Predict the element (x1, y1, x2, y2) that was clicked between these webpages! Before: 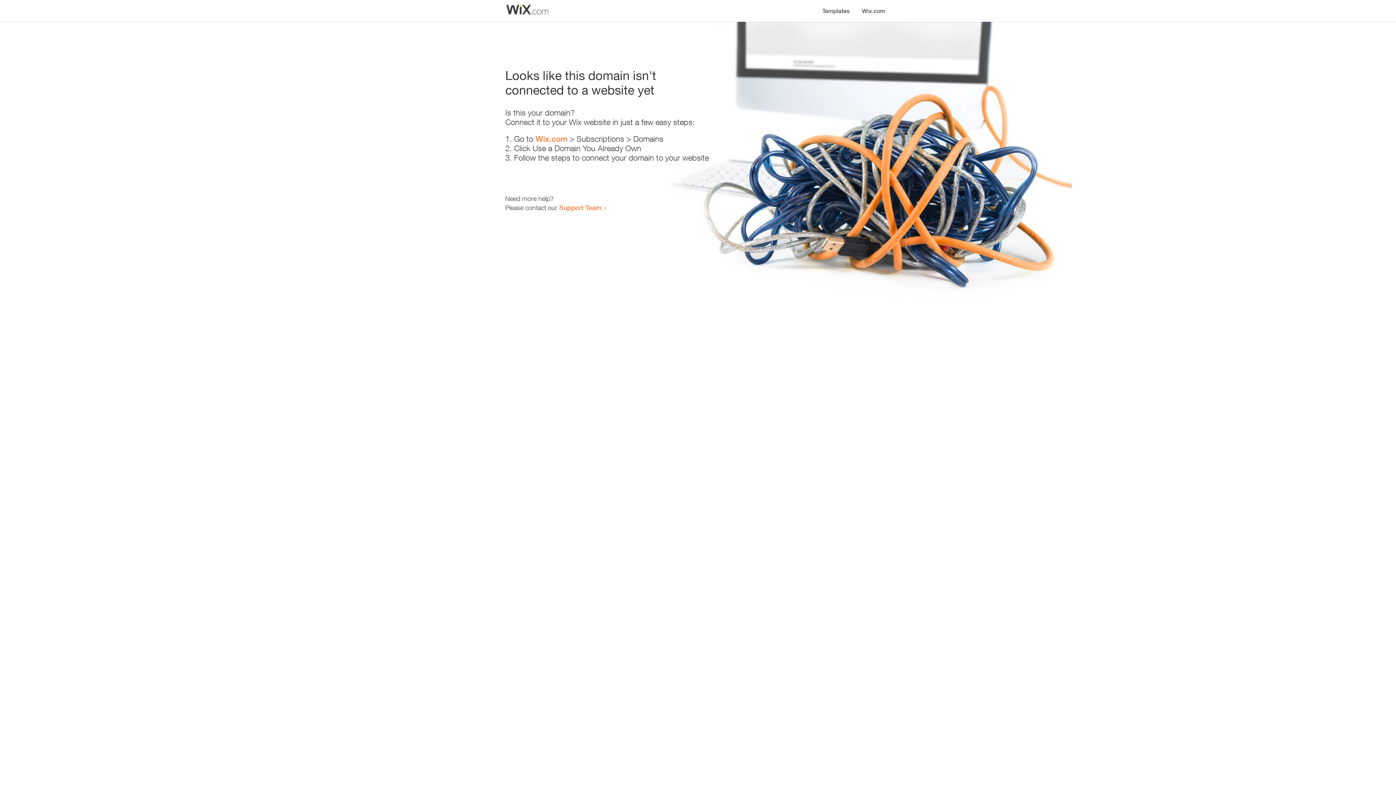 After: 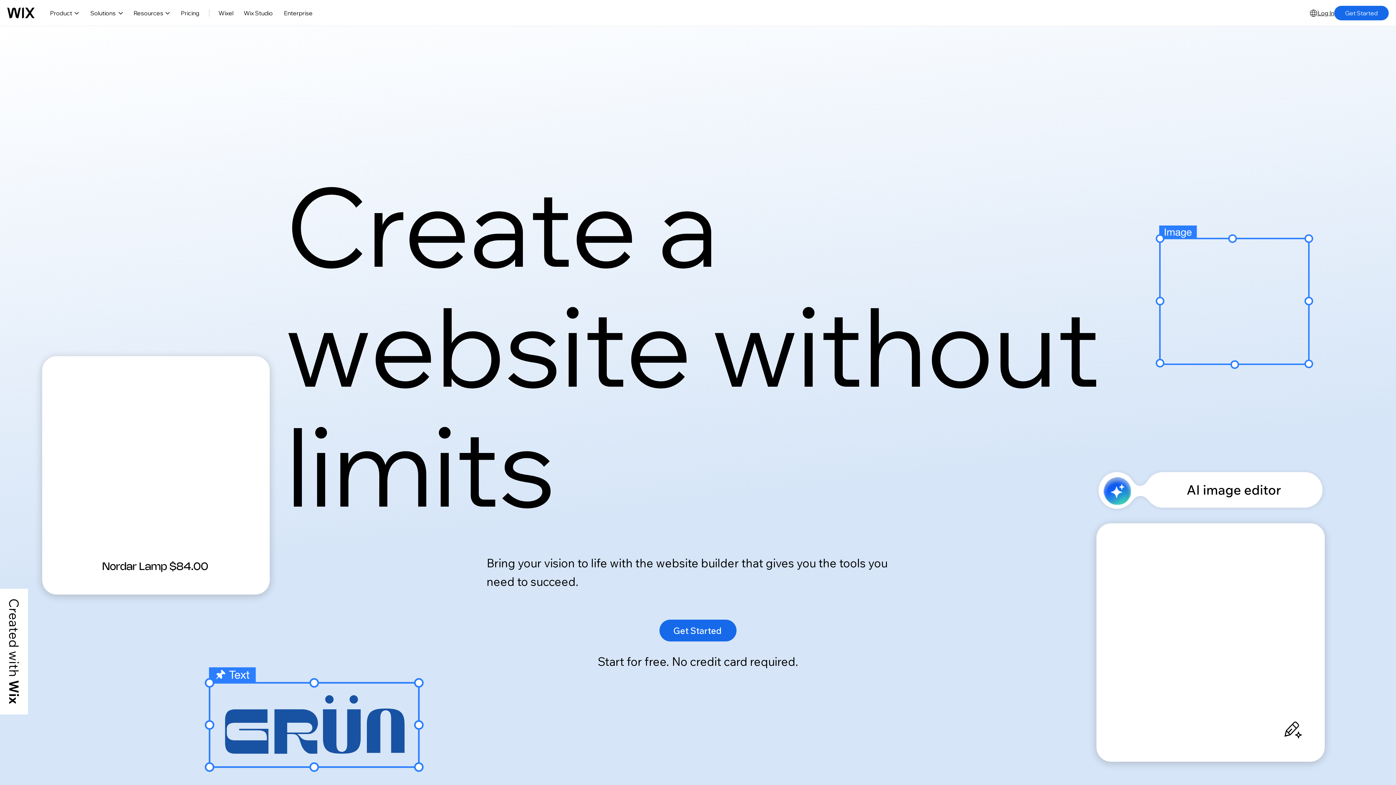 Action: bbox: (856, 0, 890, 14) label: Wix.com